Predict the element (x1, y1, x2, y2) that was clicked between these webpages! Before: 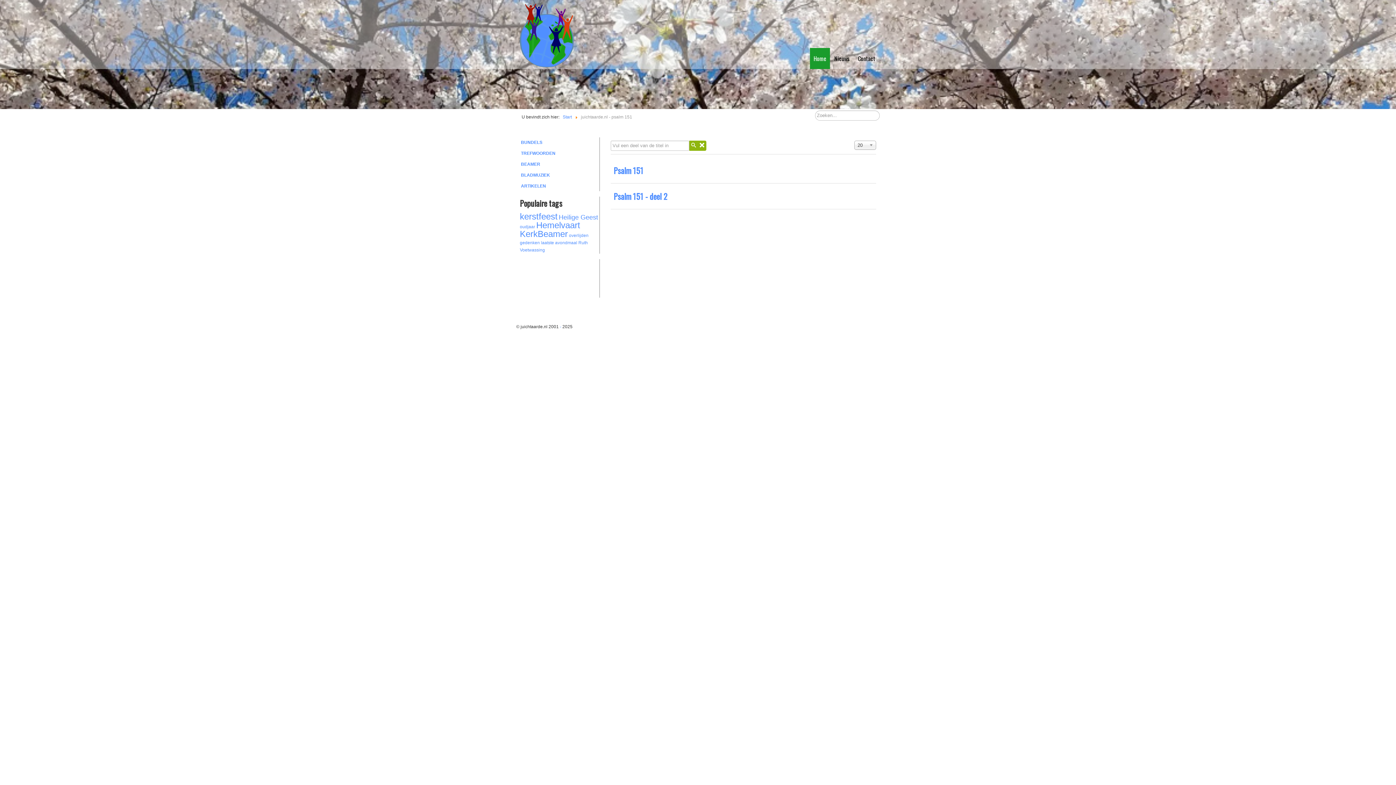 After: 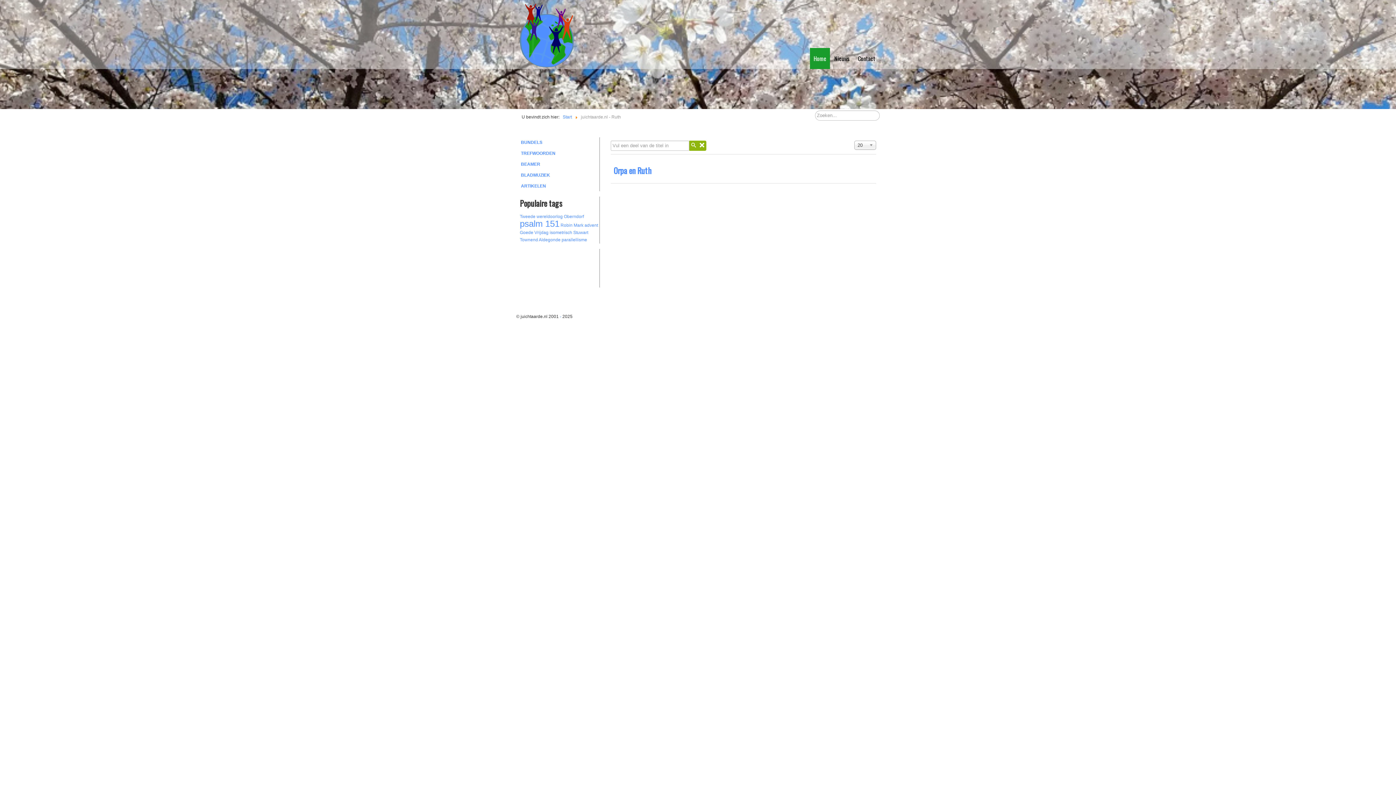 Action: label: Ruth bbox: (578, 240, 588, 245)